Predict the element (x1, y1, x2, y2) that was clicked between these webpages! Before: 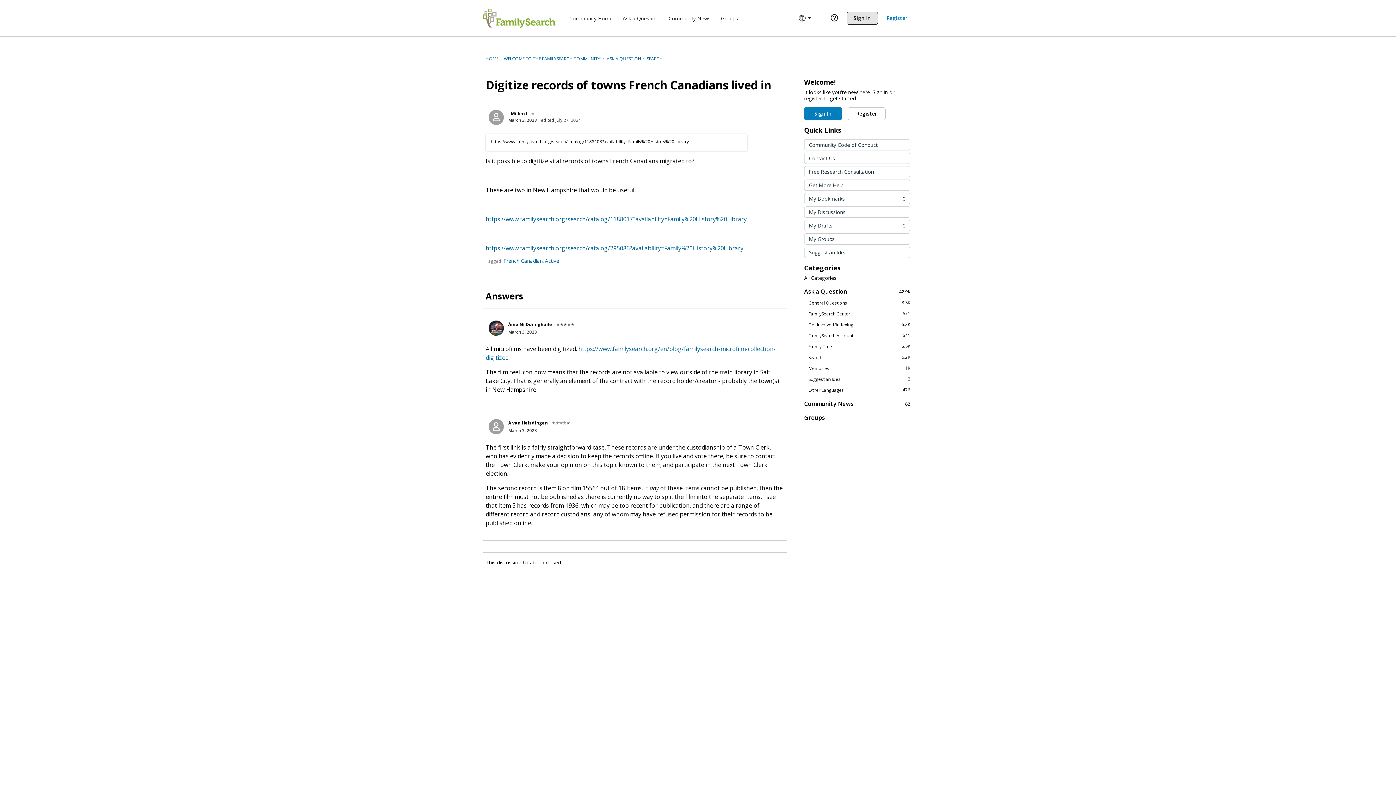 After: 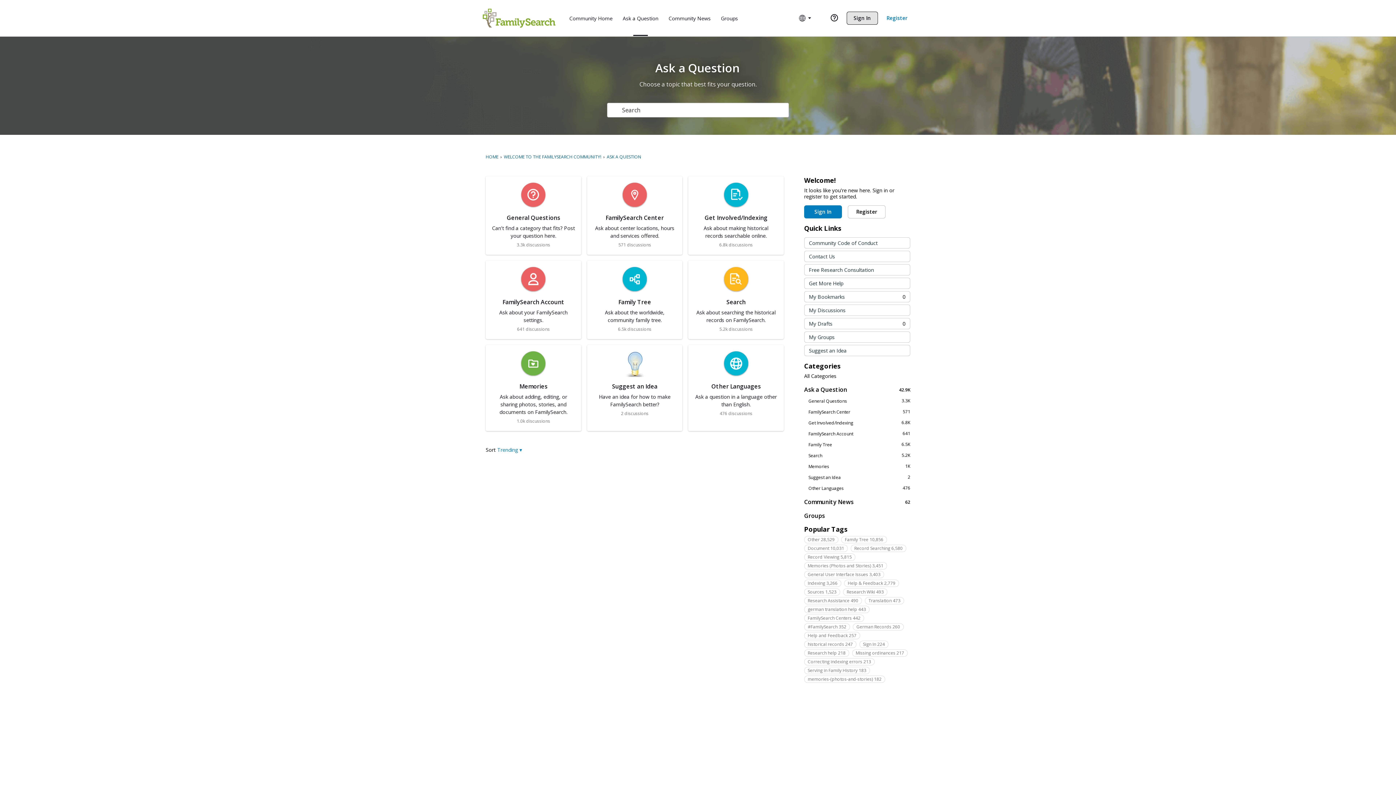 Action: label: ASK A QUESTION bbox: (606, 55, 641, 61)